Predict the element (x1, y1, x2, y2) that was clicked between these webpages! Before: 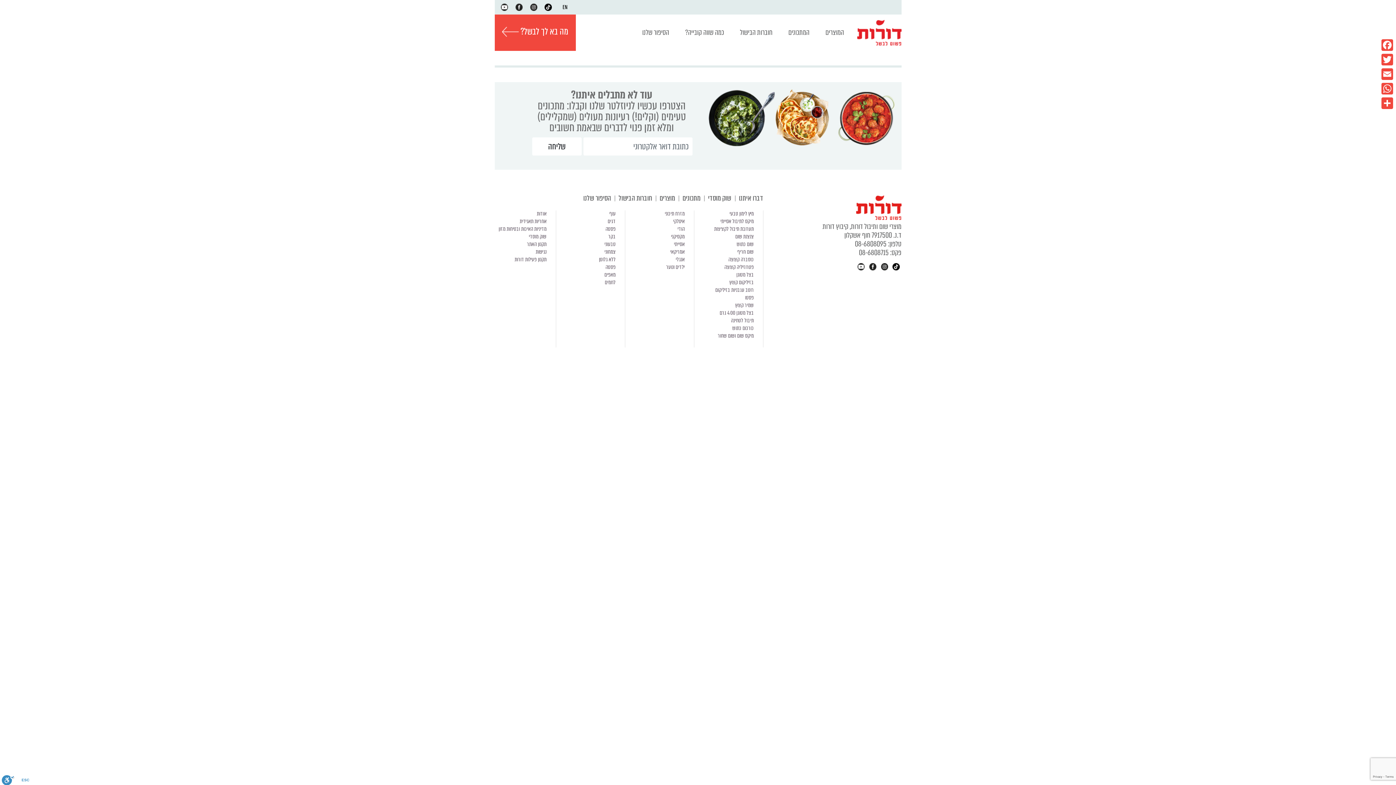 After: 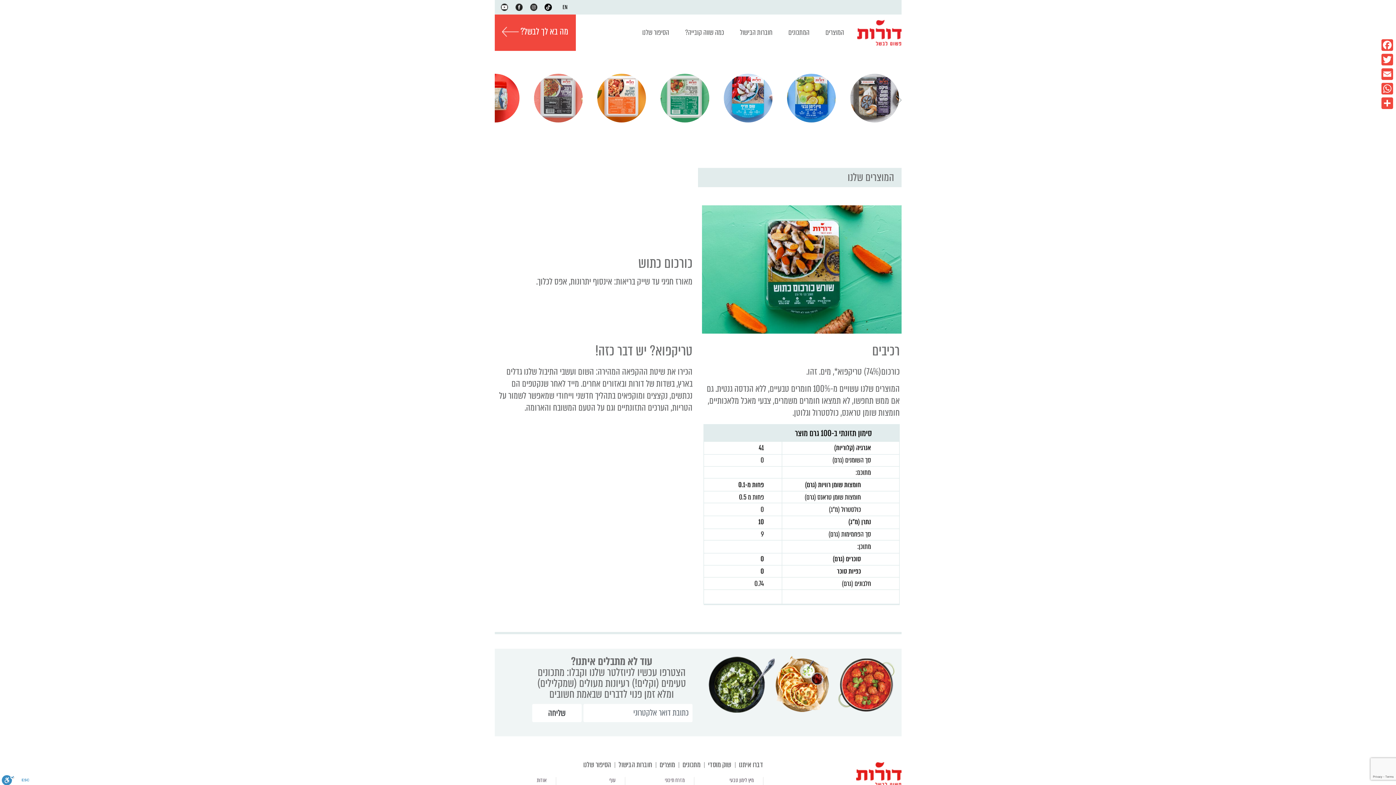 Action: bbox: (732, 324, 754, 332) label: כורכום כתוש